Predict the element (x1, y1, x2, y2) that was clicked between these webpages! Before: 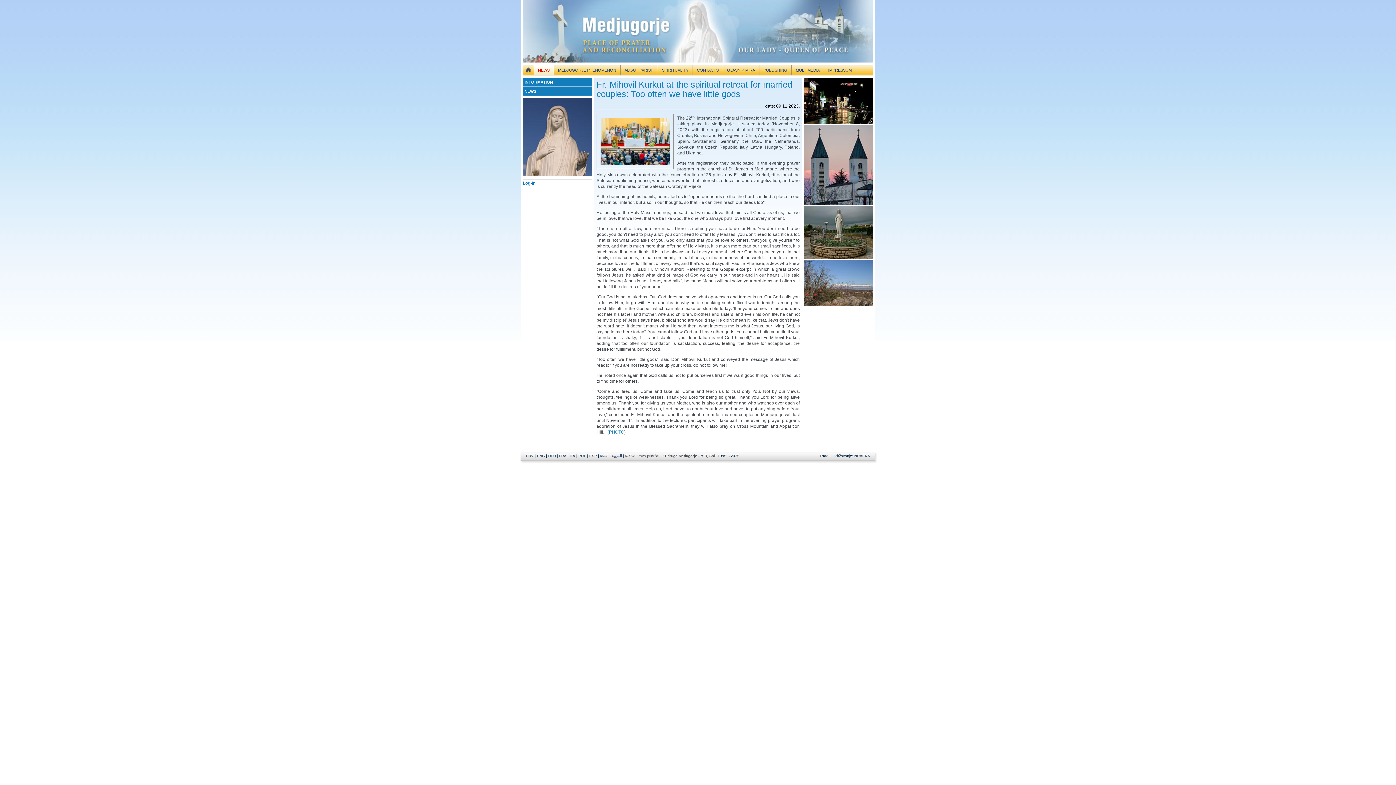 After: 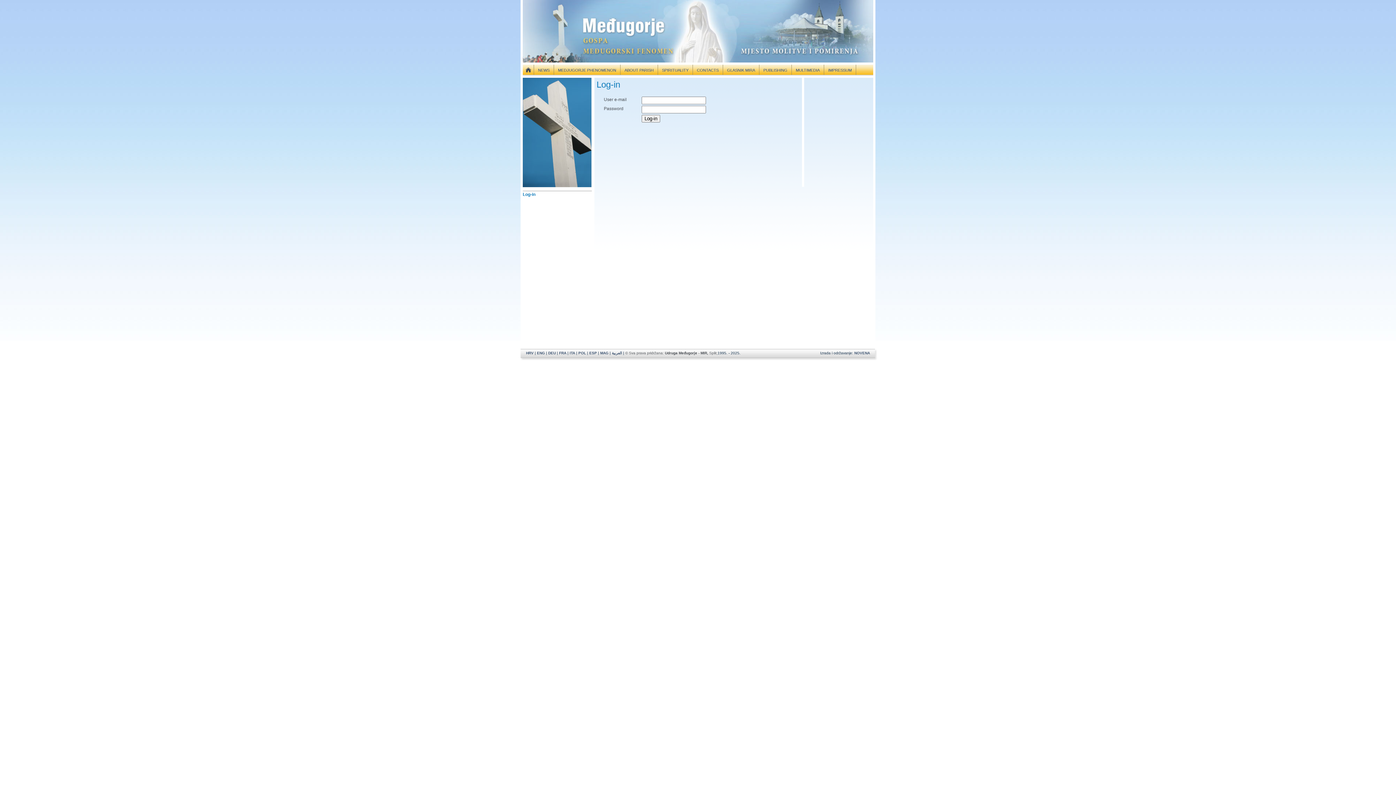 Action: label: Log-in bbox: (522, 180, 535, 185)